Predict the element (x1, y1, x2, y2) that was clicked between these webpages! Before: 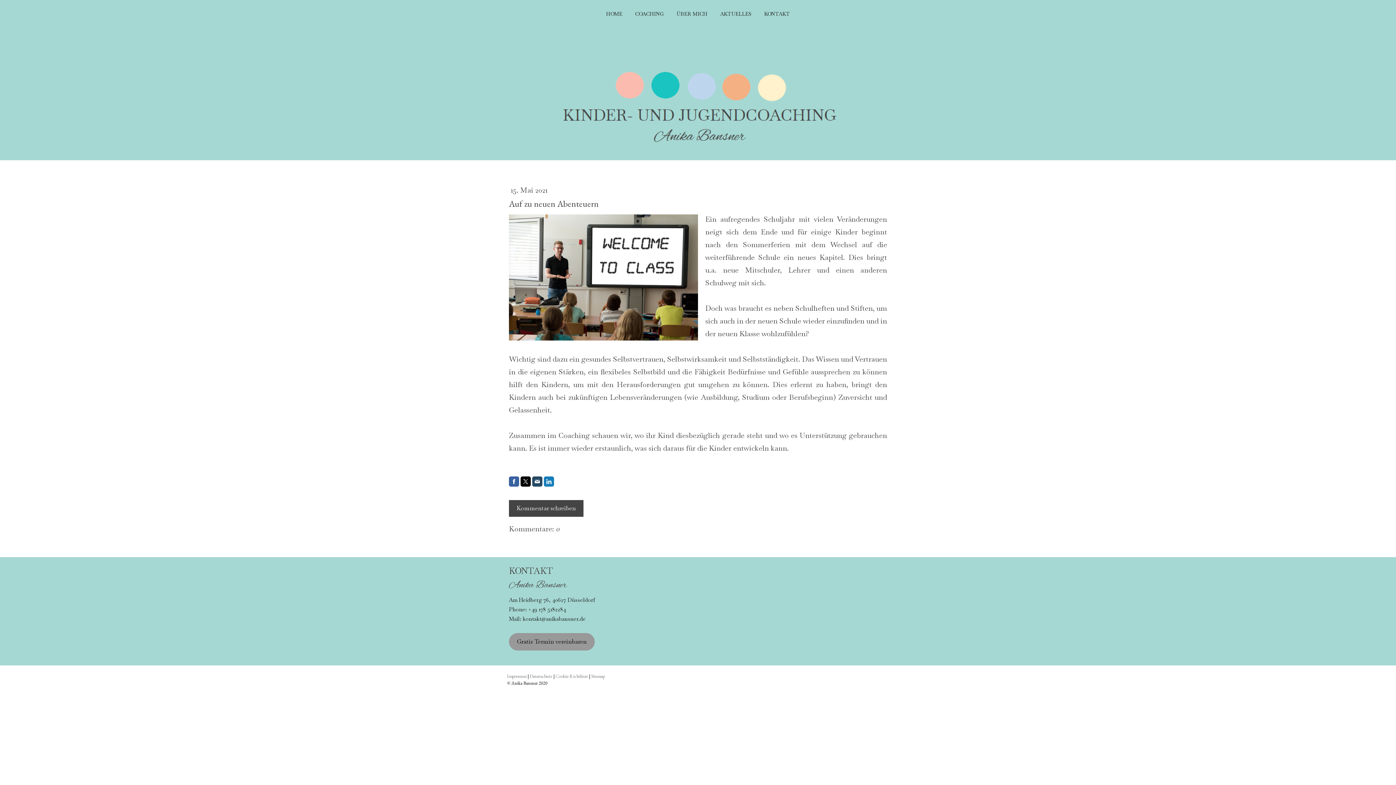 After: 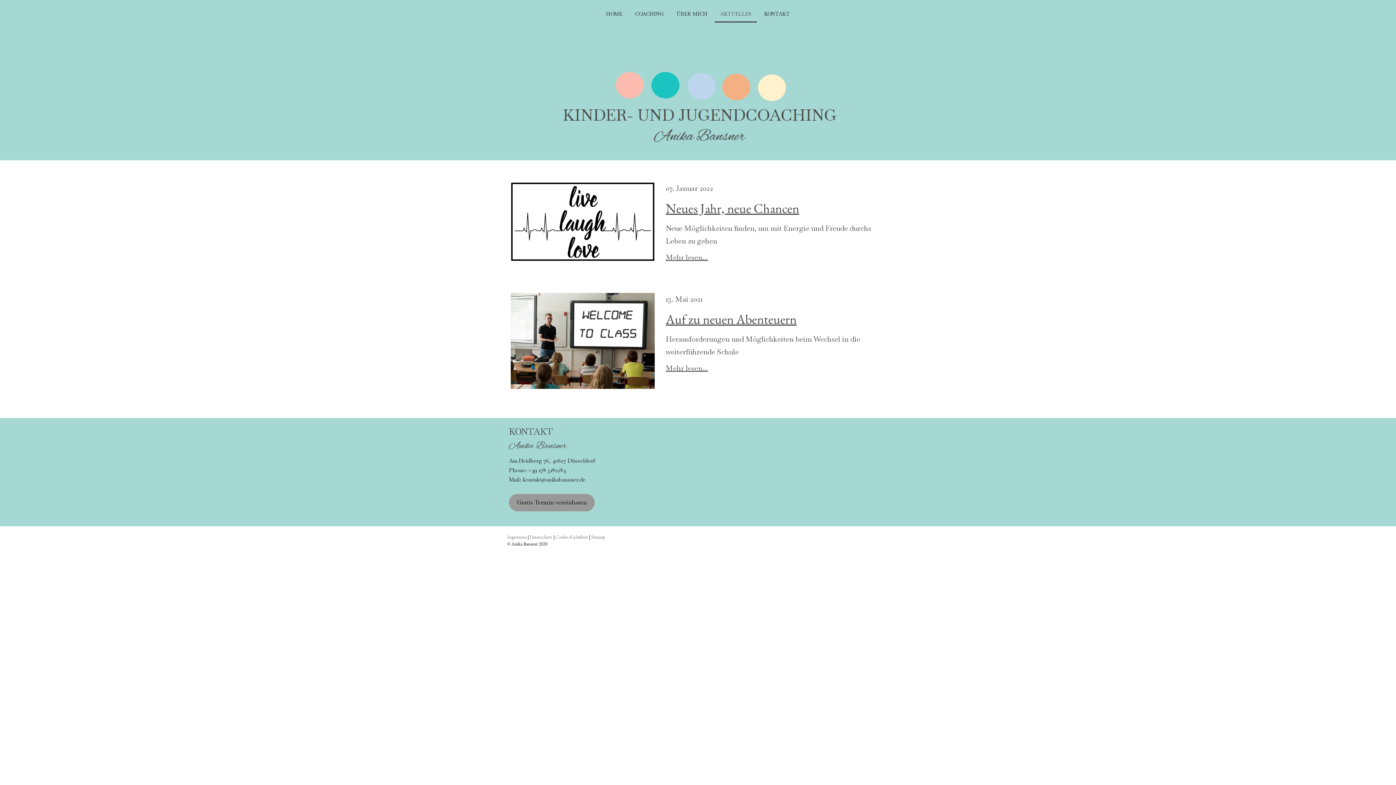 Action: label: AKTUELLES bbox: (714, 6, 757, 22)